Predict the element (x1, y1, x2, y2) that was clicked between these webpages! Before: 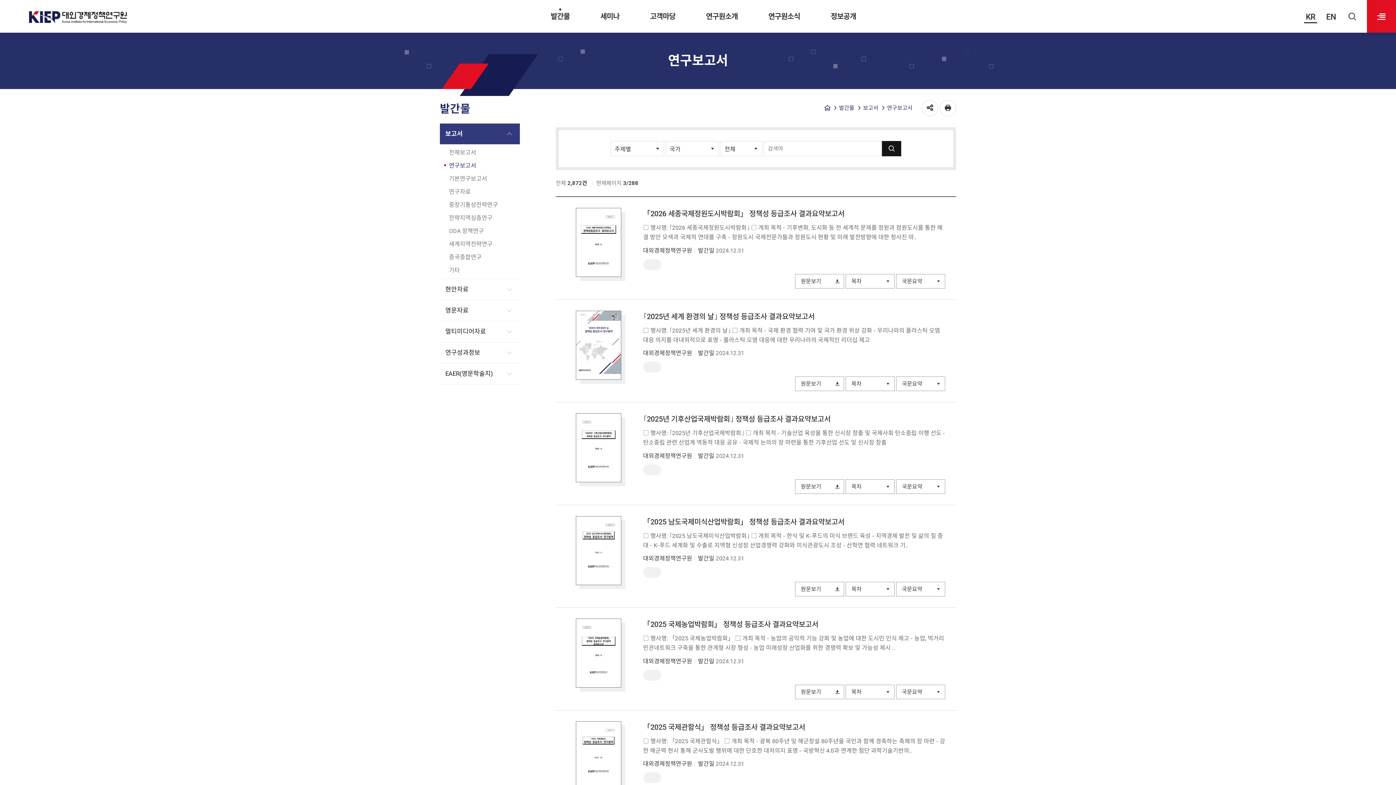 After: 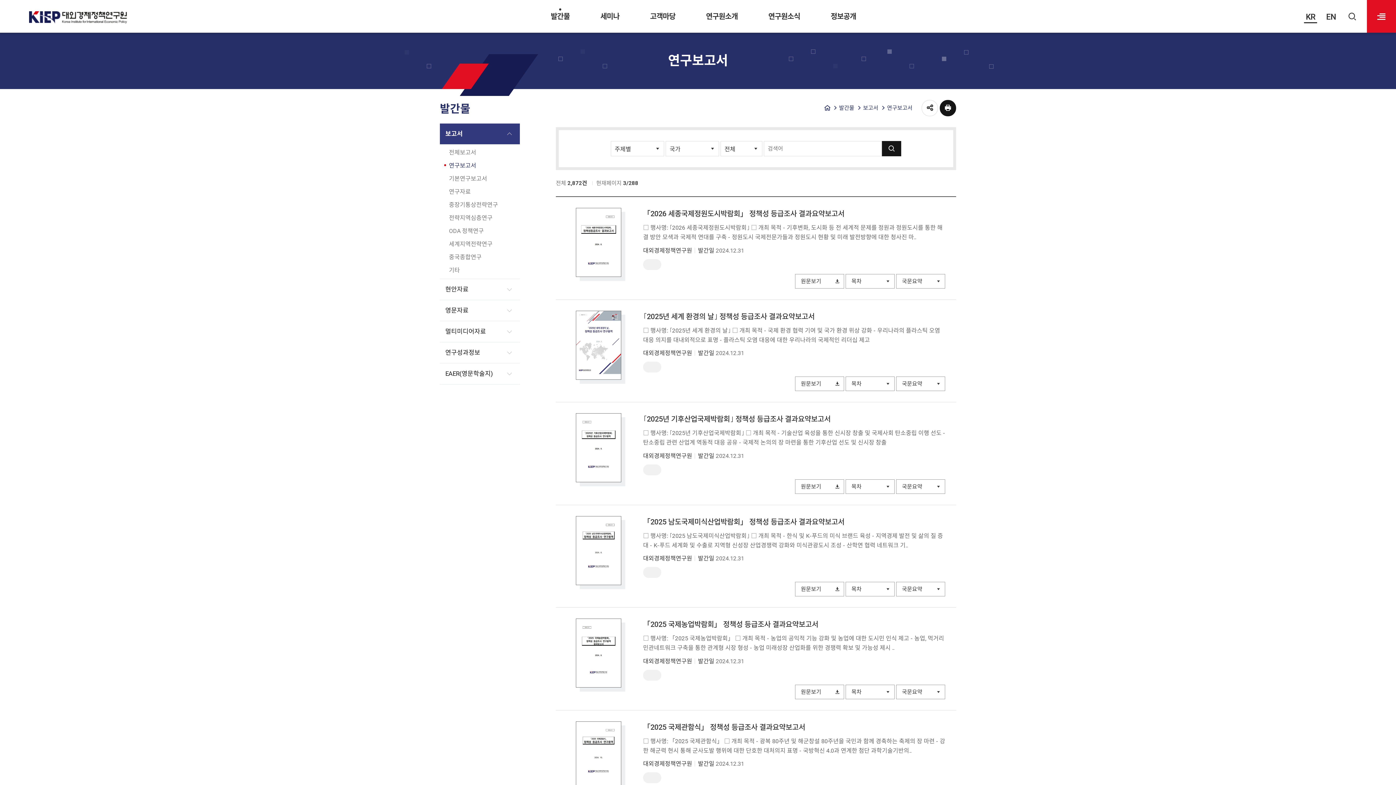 Action: label: 인쇄 bbox: (940, 100, 956, 116)